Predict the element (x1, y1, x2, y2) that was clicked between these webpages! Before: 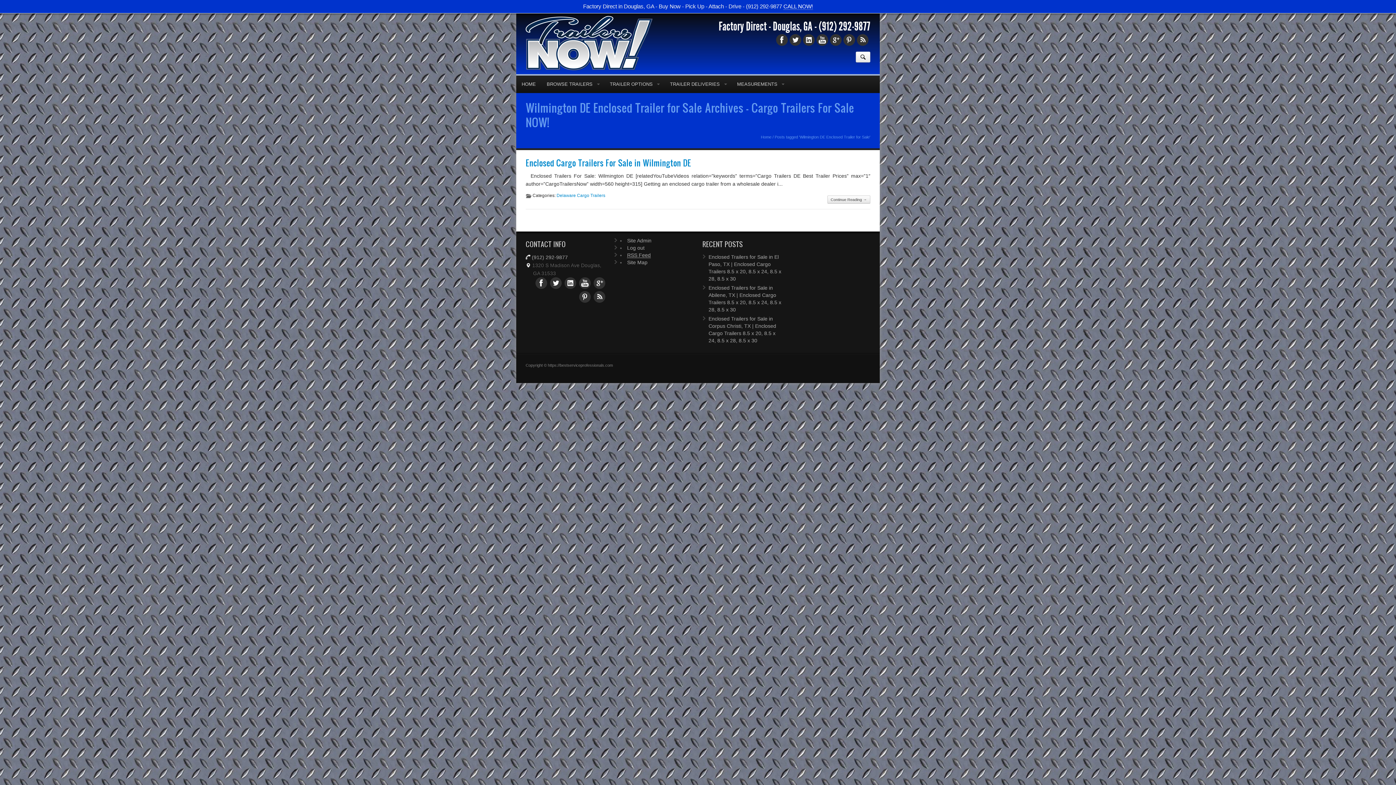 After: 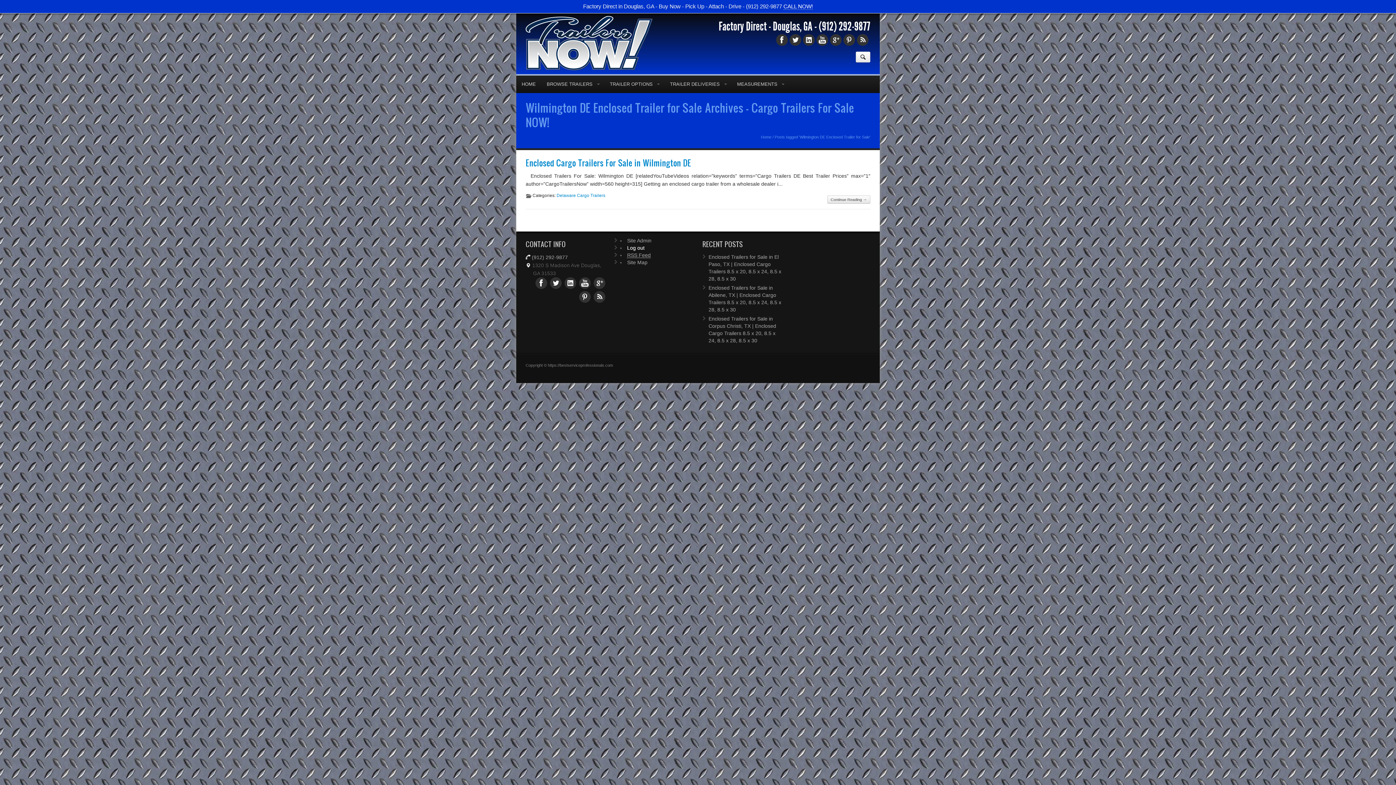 Action: bbox: (627, 233, 644, 239) label: Log out